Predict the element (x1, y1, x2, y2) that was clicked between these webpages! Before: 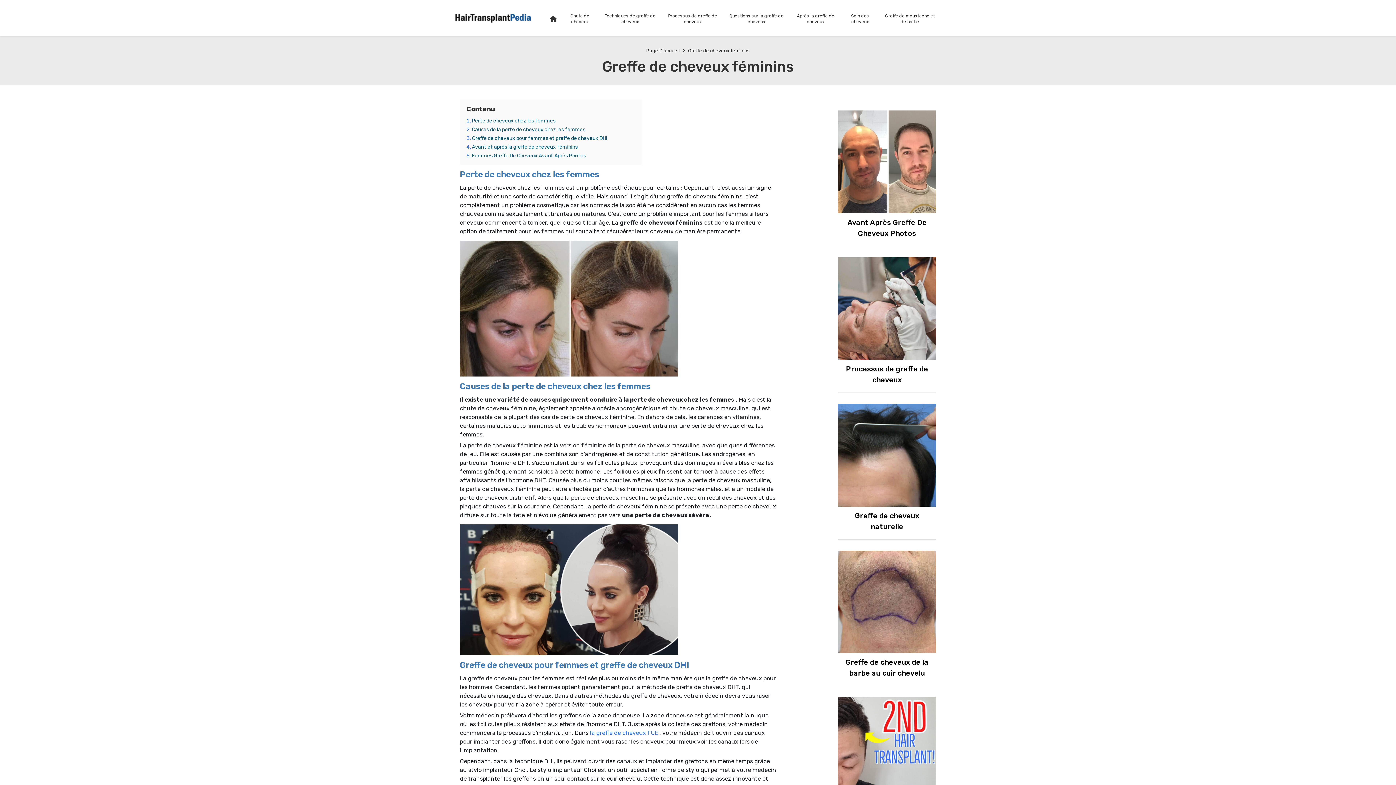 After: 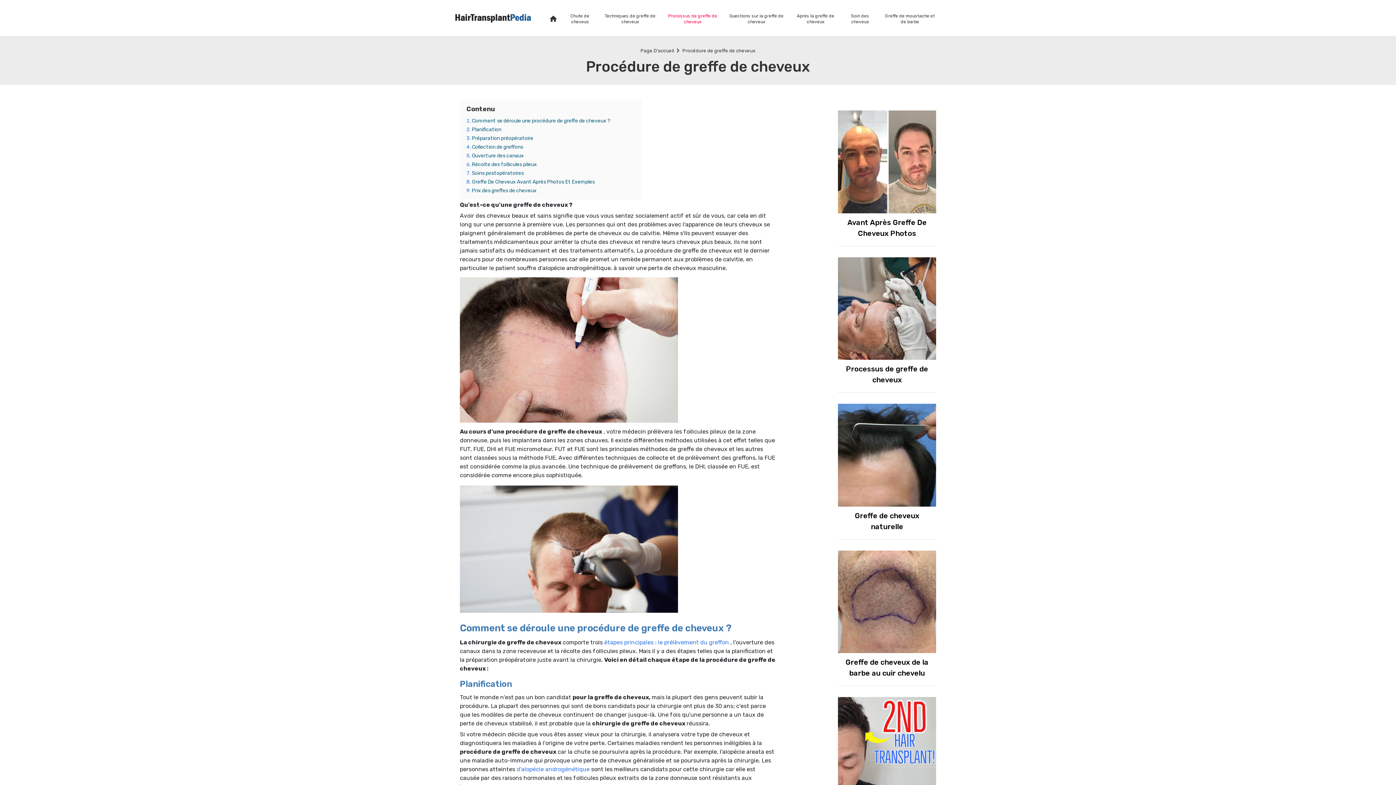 Action: bbox: (838, 257, 936, 360)